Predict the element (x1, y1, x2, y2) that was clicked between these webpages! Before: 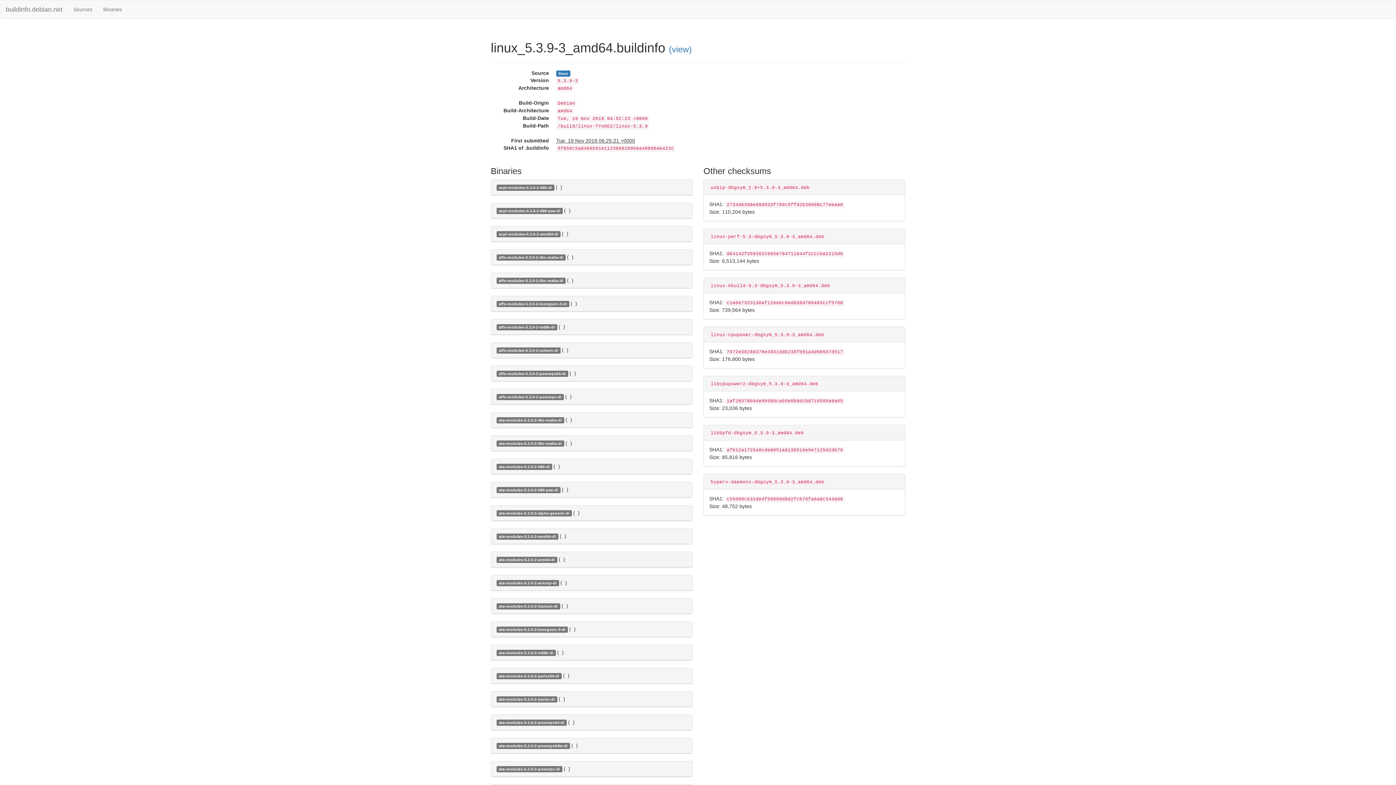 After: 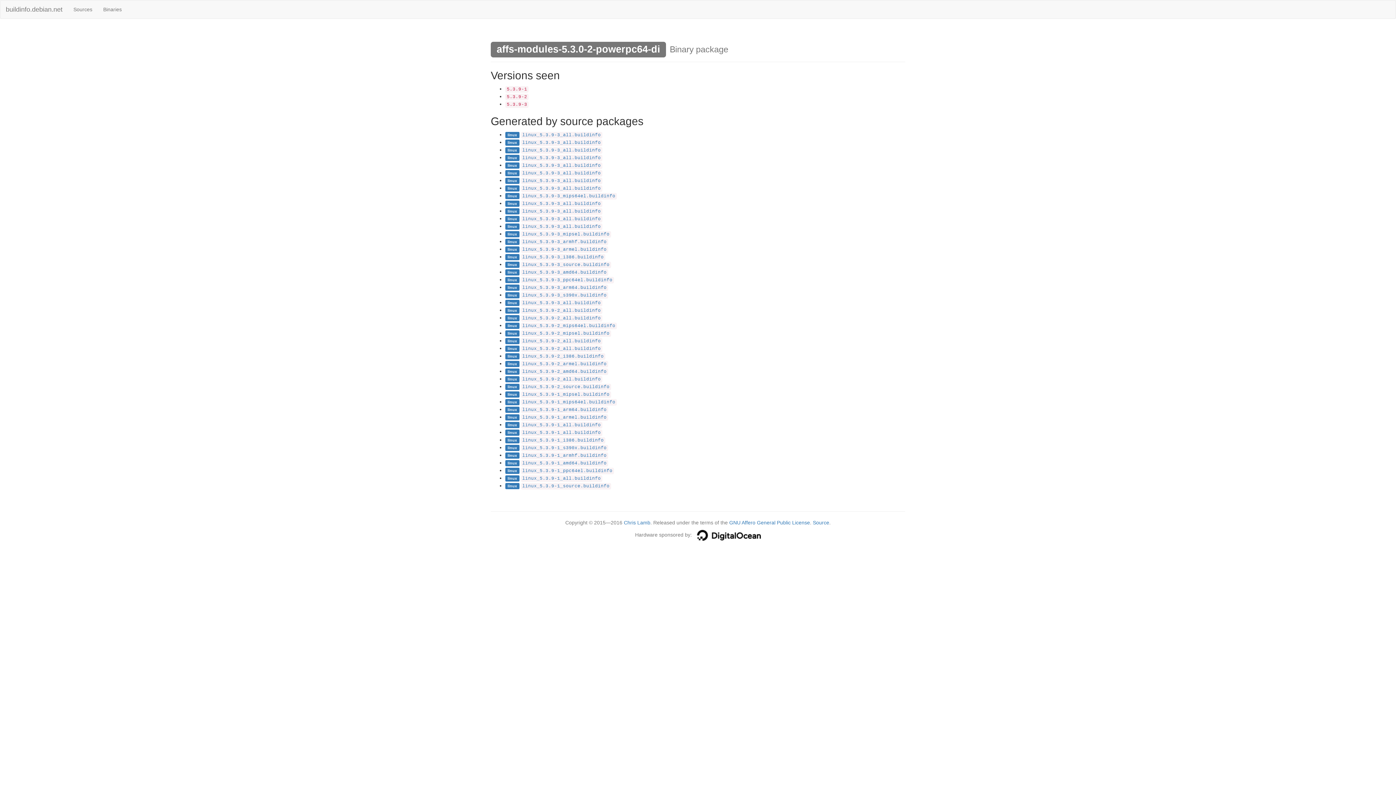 Action: label: affs-modules-5.3.0-2-powerpc64-di bbox: (496, 370, 568, 376)